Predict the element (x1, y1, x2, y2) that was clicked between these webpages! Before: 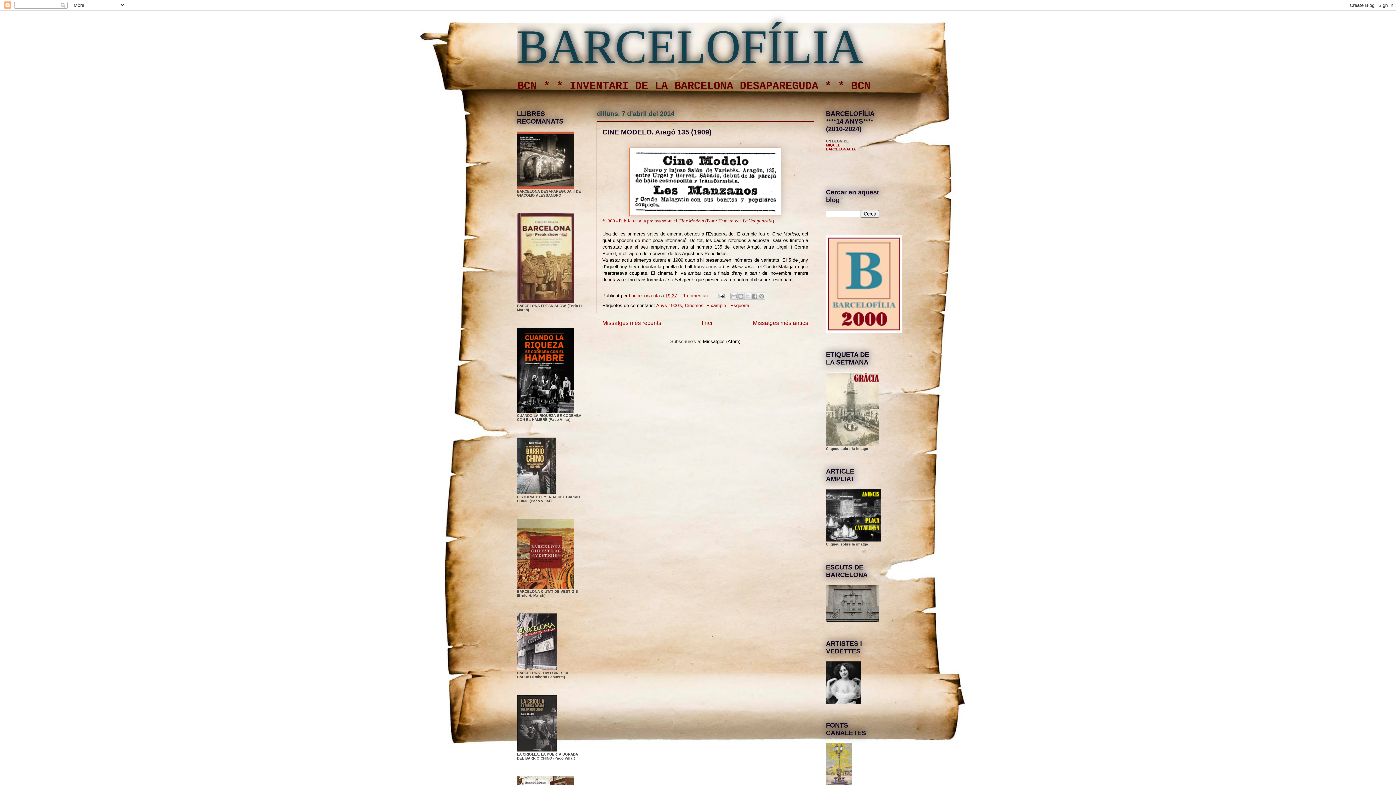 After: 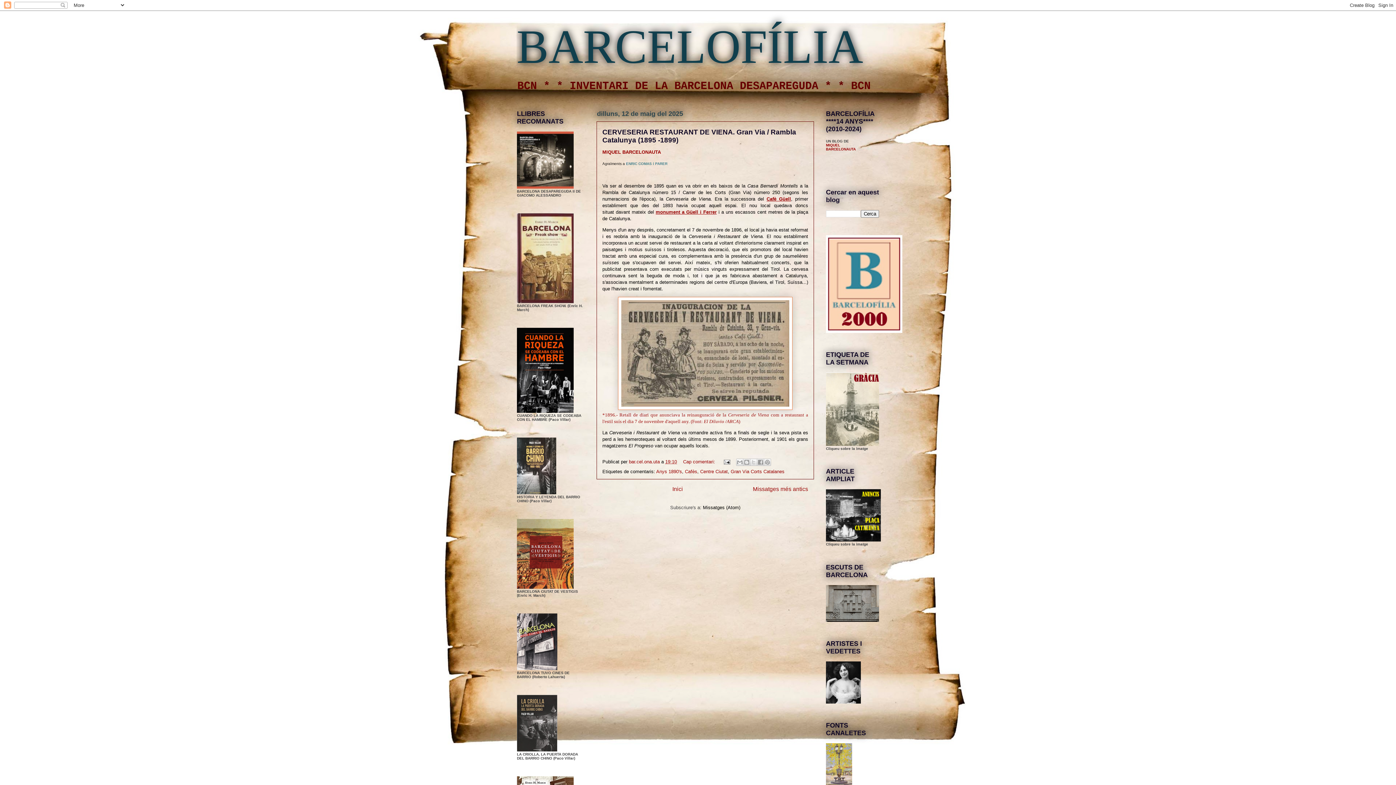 Action: bbox: (516, 20, 863, 73) label: BARCELOFÍLIA